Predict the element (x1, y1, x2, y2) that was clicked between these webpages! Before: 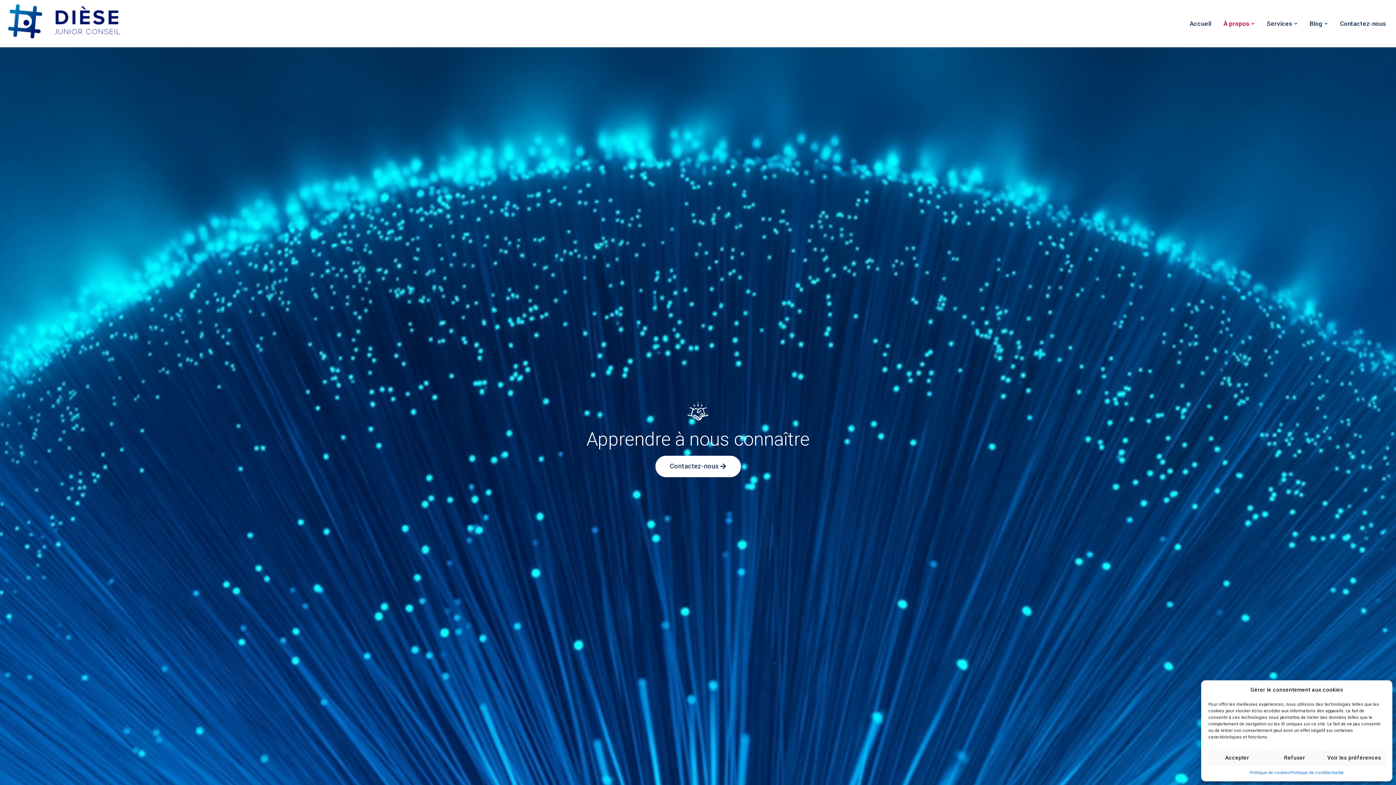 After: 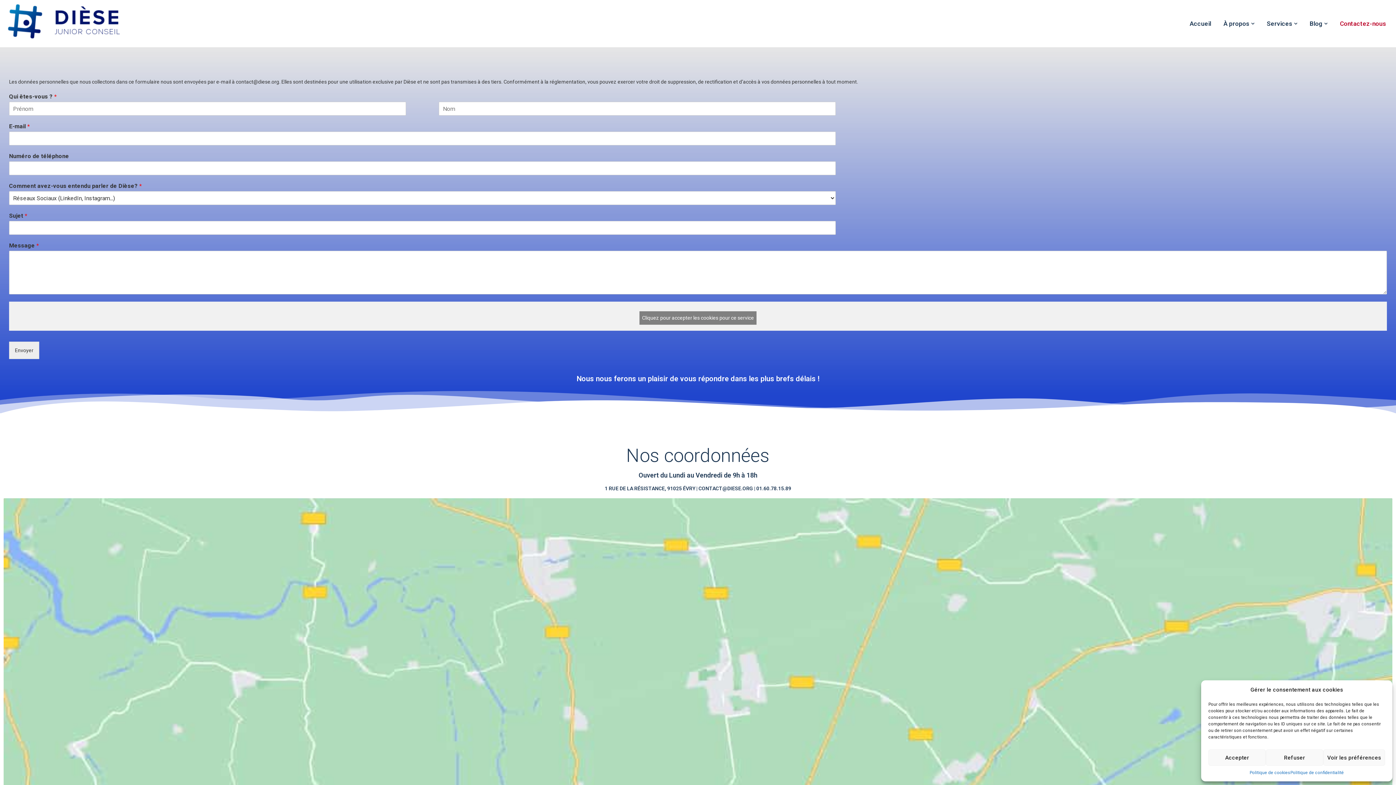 Action: label: Contactez-nous bbox: (1334, 17, 1391, 29)